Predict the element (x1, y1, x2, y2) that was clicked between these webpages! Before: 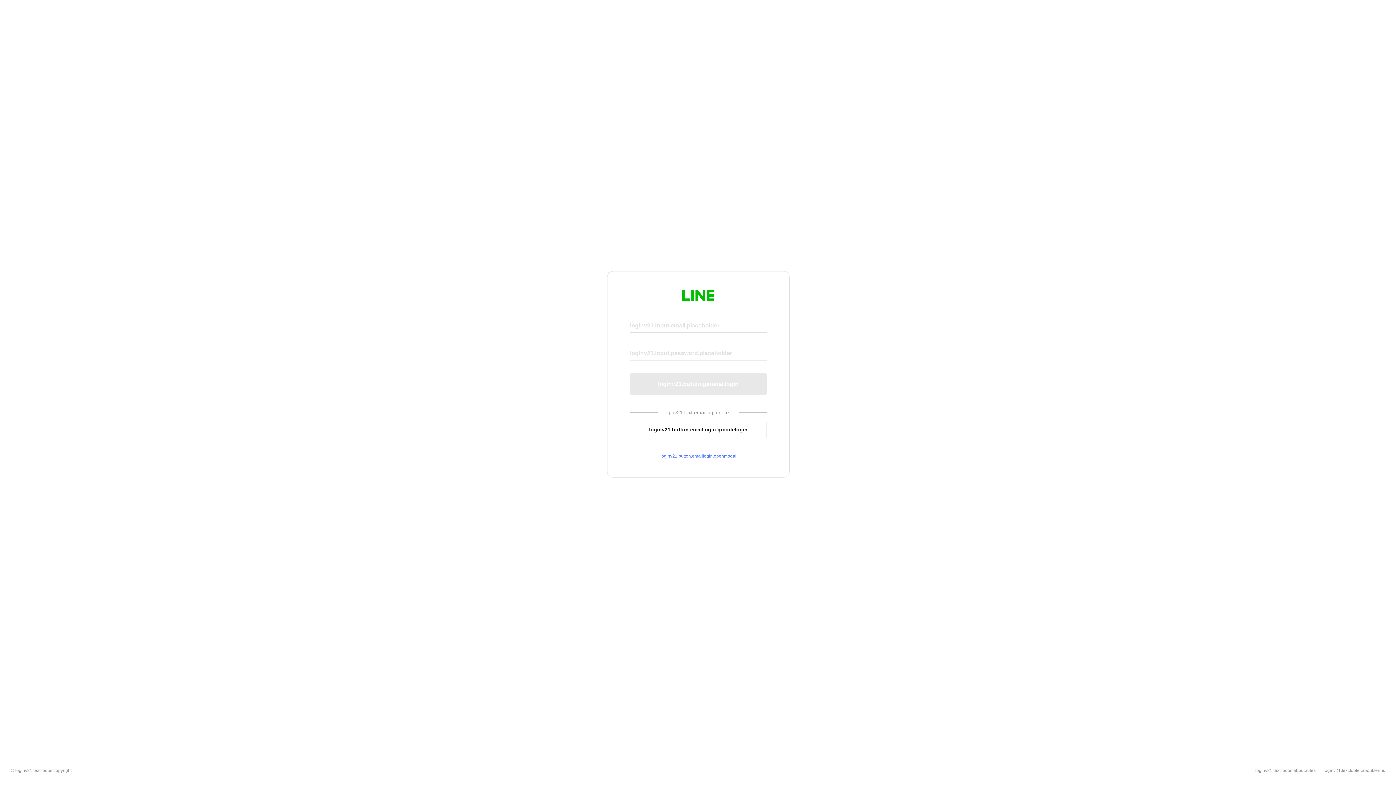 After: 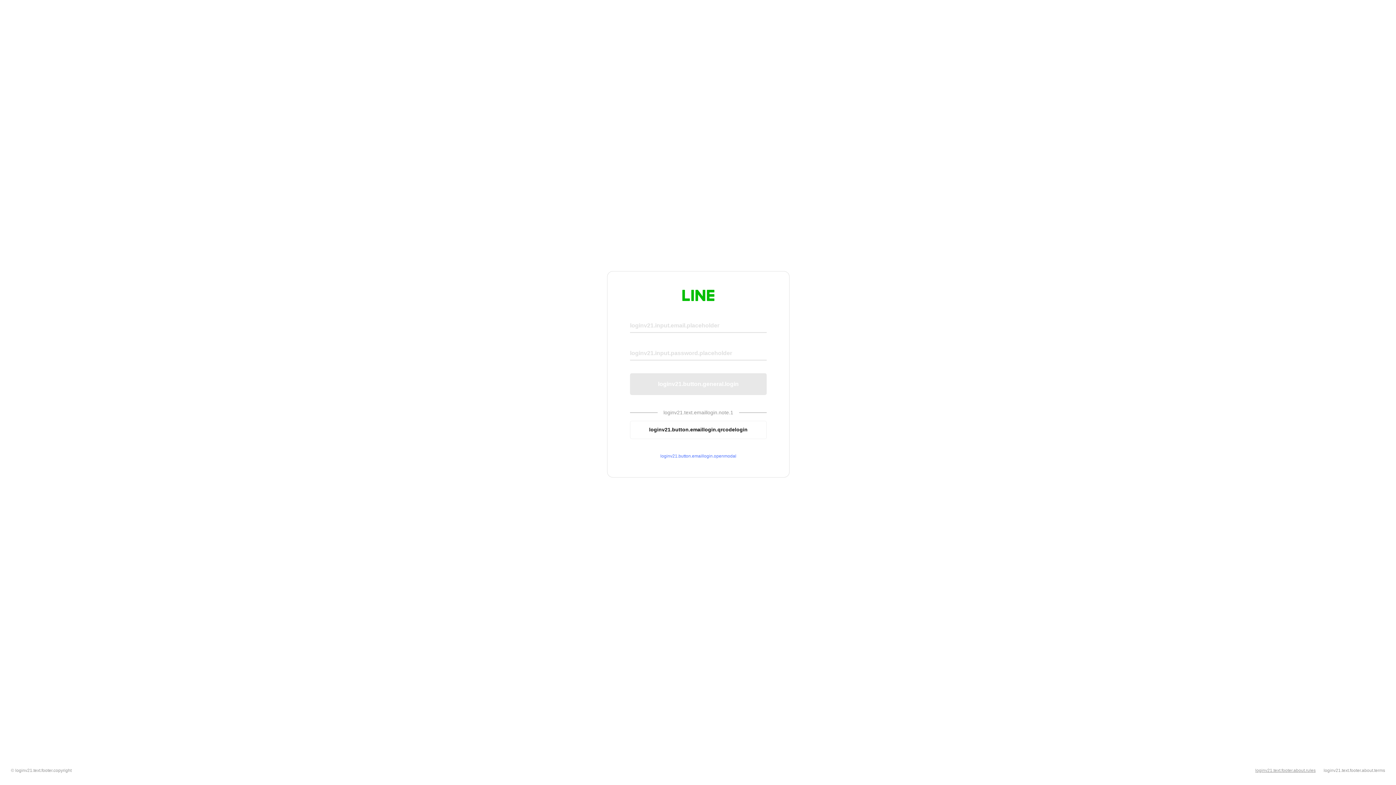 Action: bbox: (1255, 768, 1316, 773) label: loginv21.text.footer.about.rules